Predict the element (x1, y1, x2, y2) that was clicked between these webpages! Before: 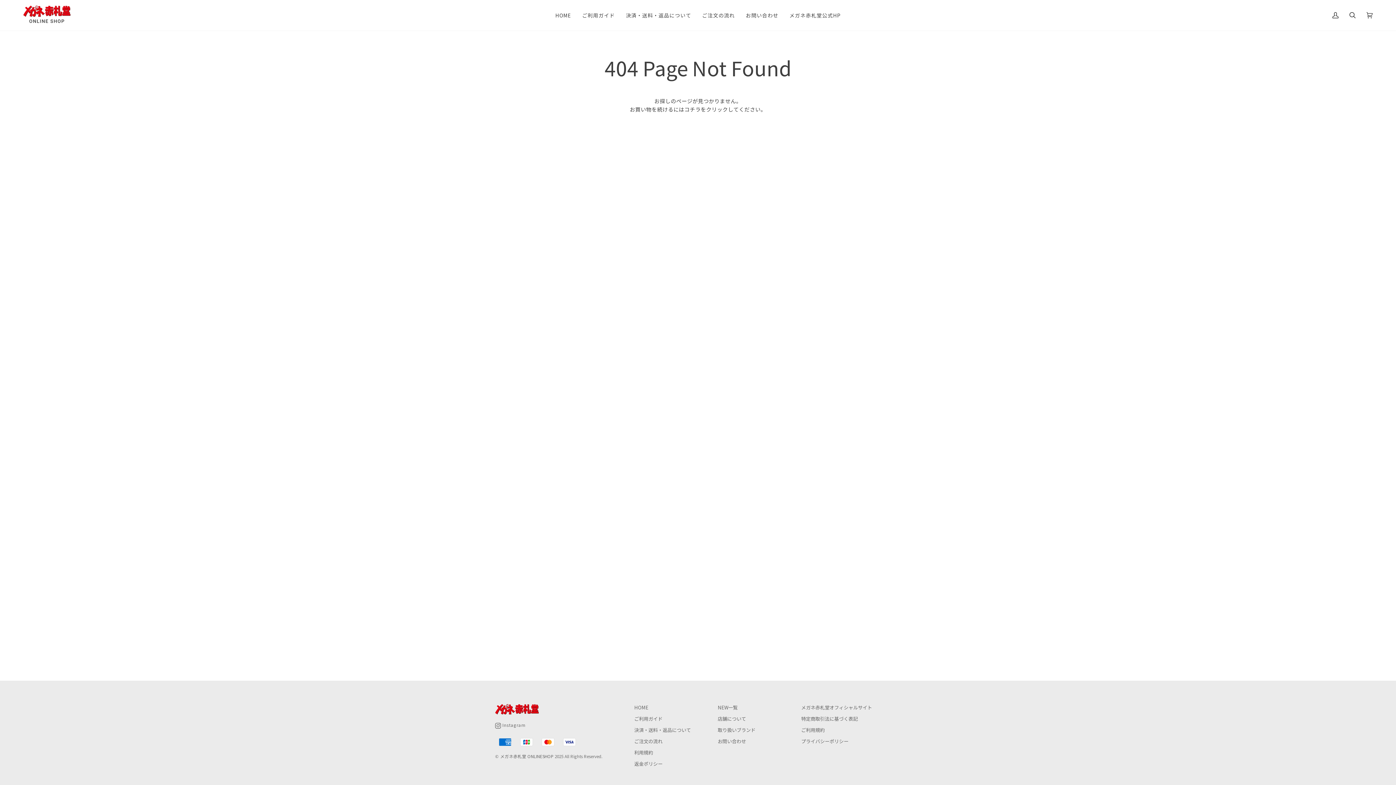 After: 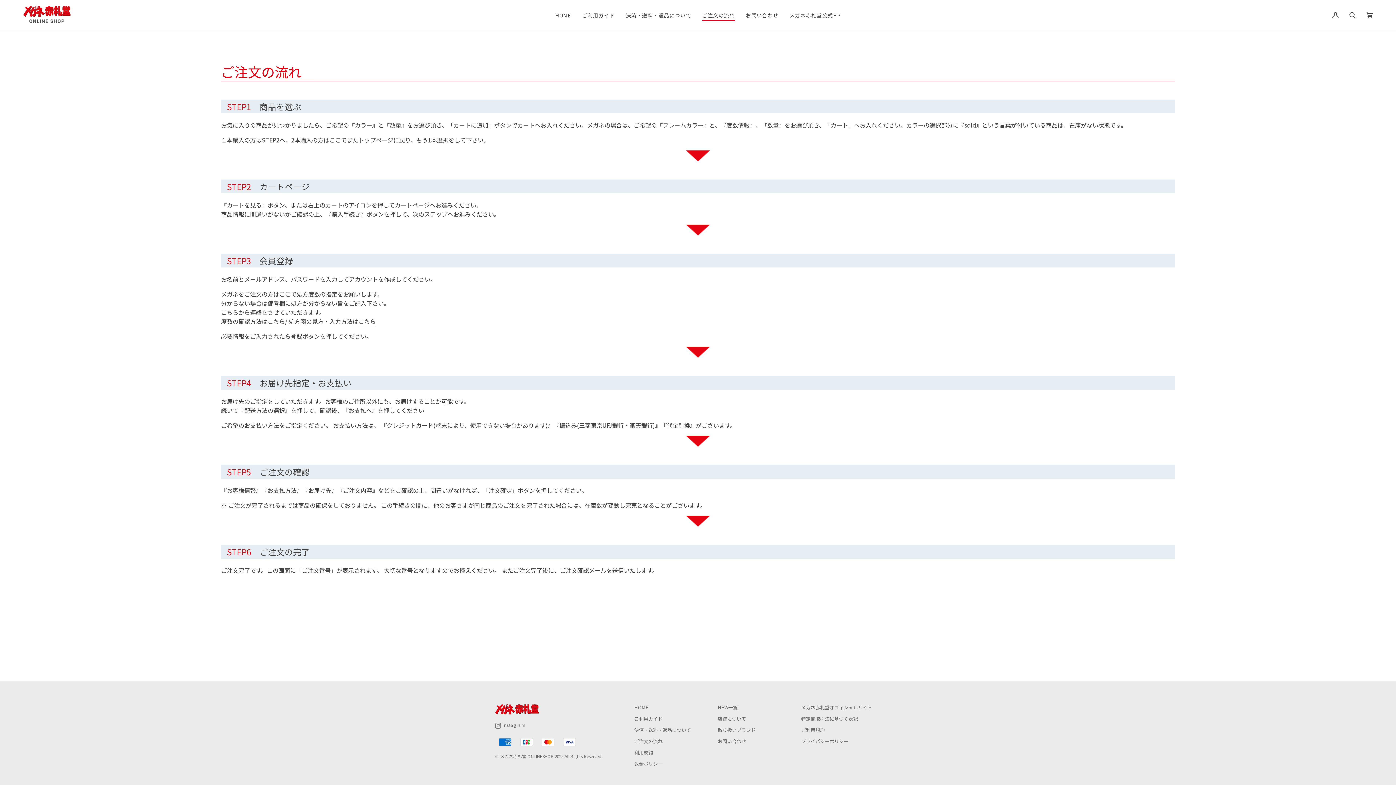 Action: label: ご注文の流れ bbox: (634, 738, 662, 745)